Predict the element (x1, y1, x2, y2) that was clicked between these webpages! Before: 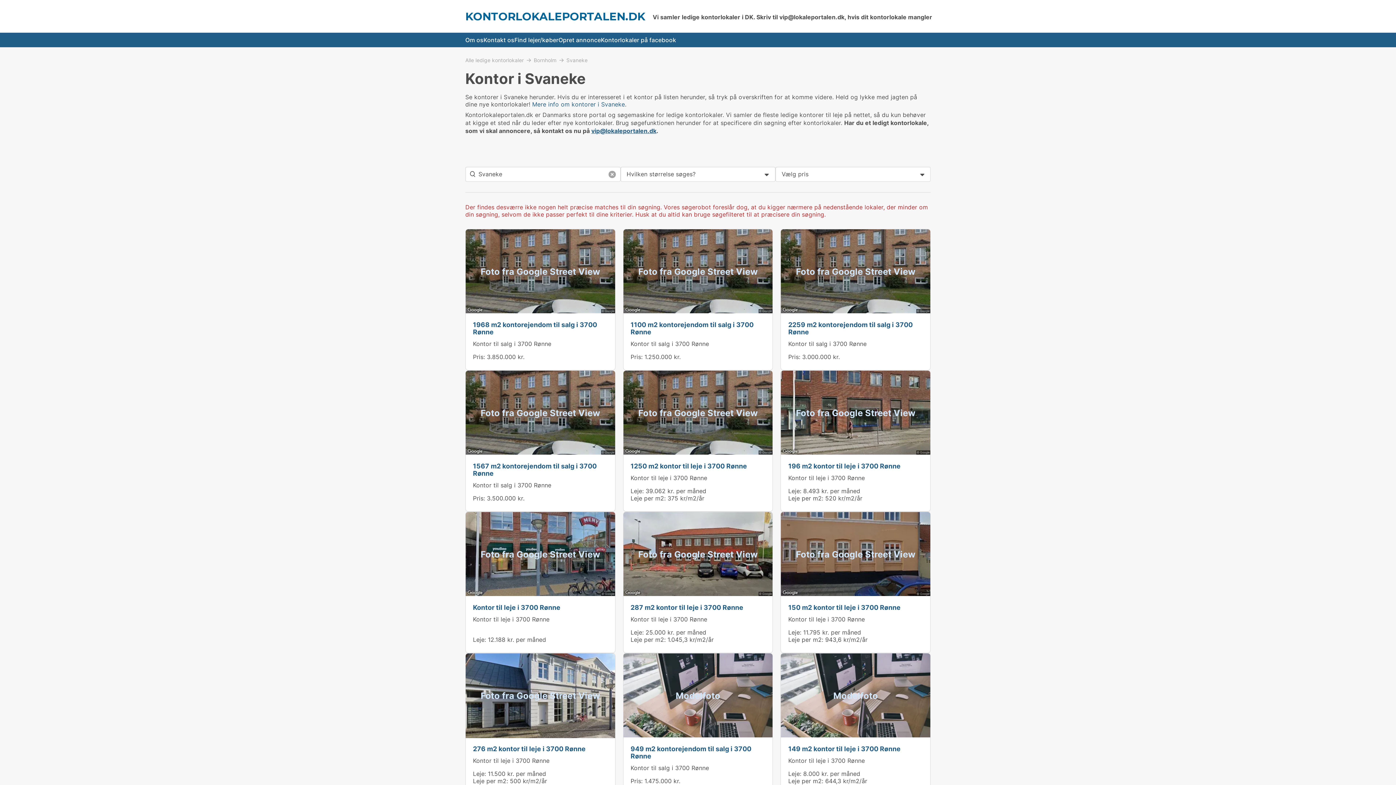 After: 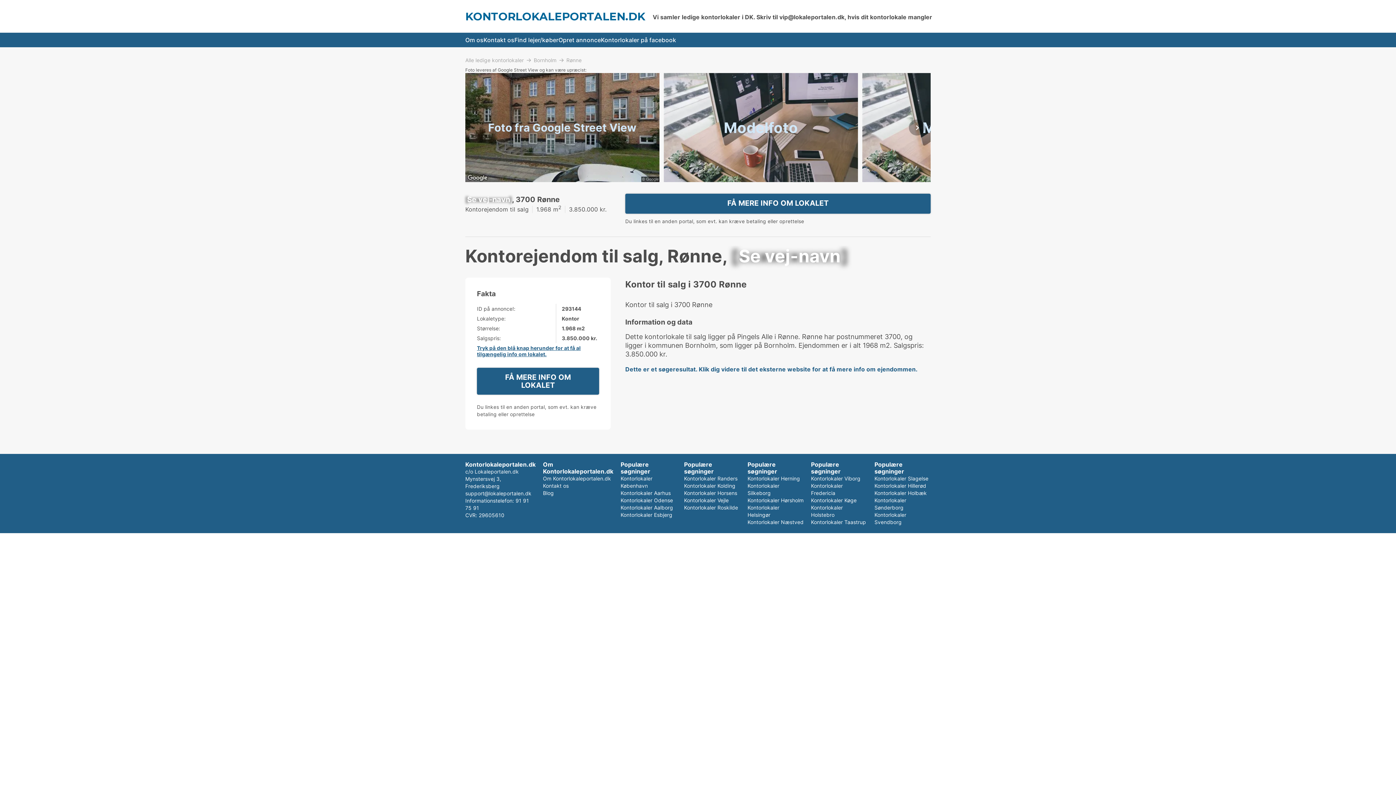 Action: bbox: (473, 340, 551, 347) label: Kontor til salg i 3700 Rønne